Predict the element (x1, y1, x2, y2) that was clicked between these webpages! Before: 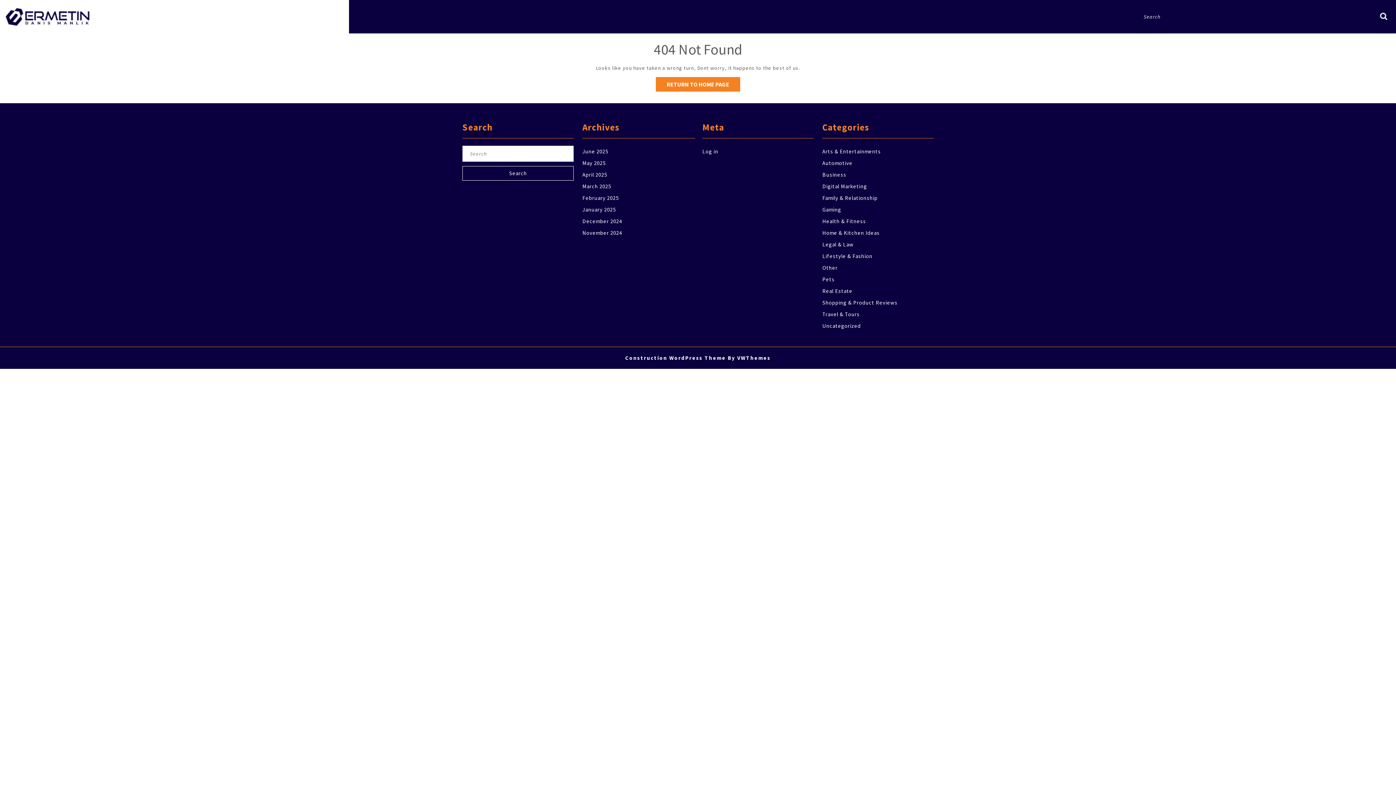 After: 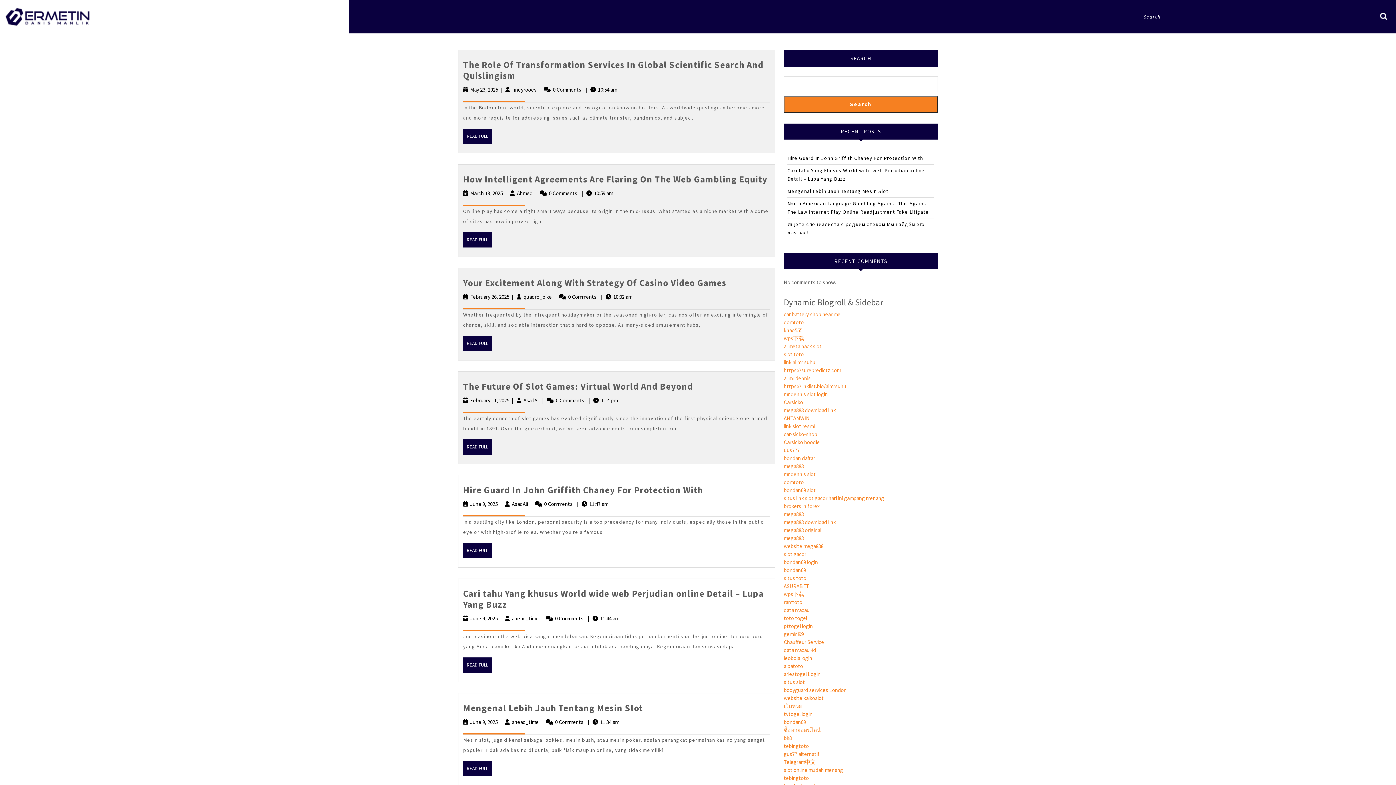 Action: bbox: (4, 12, 91, 19)